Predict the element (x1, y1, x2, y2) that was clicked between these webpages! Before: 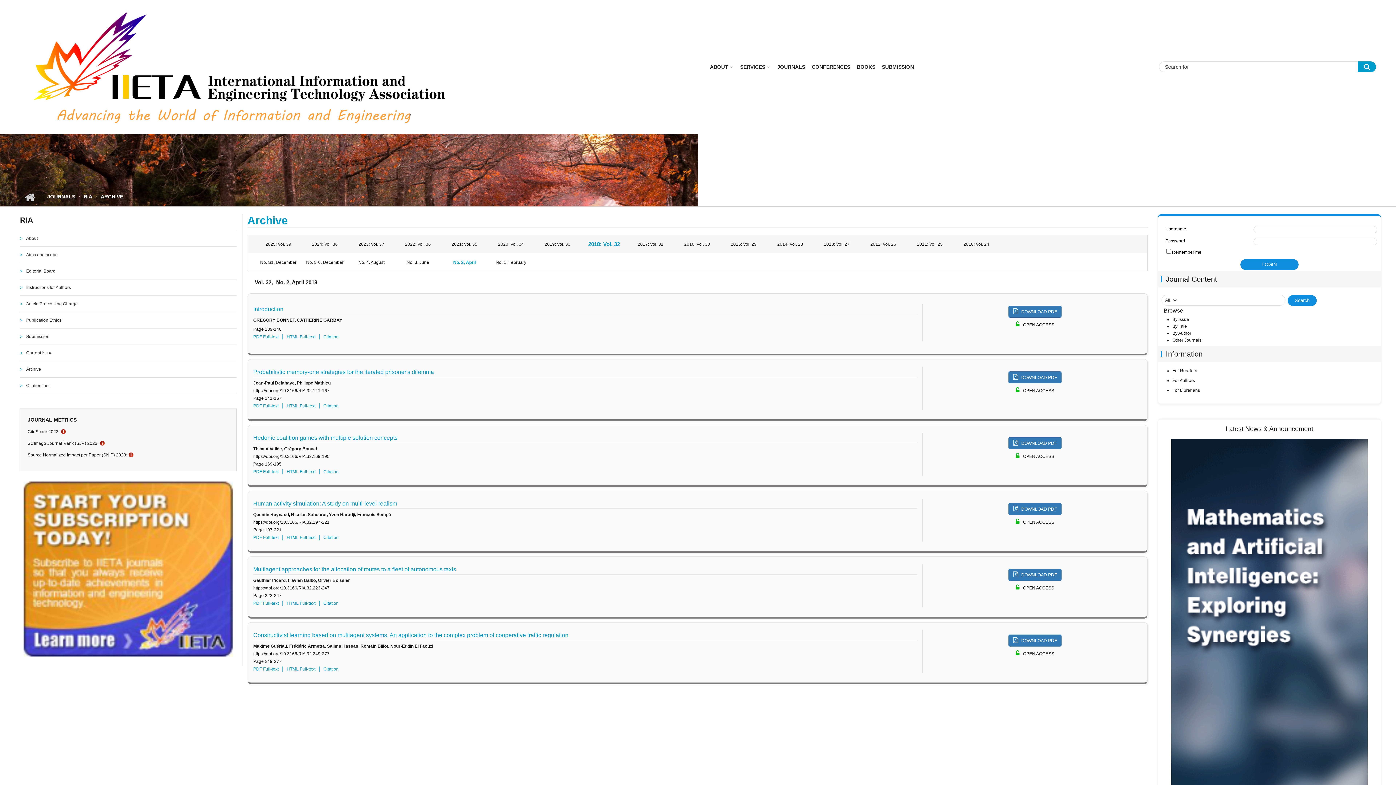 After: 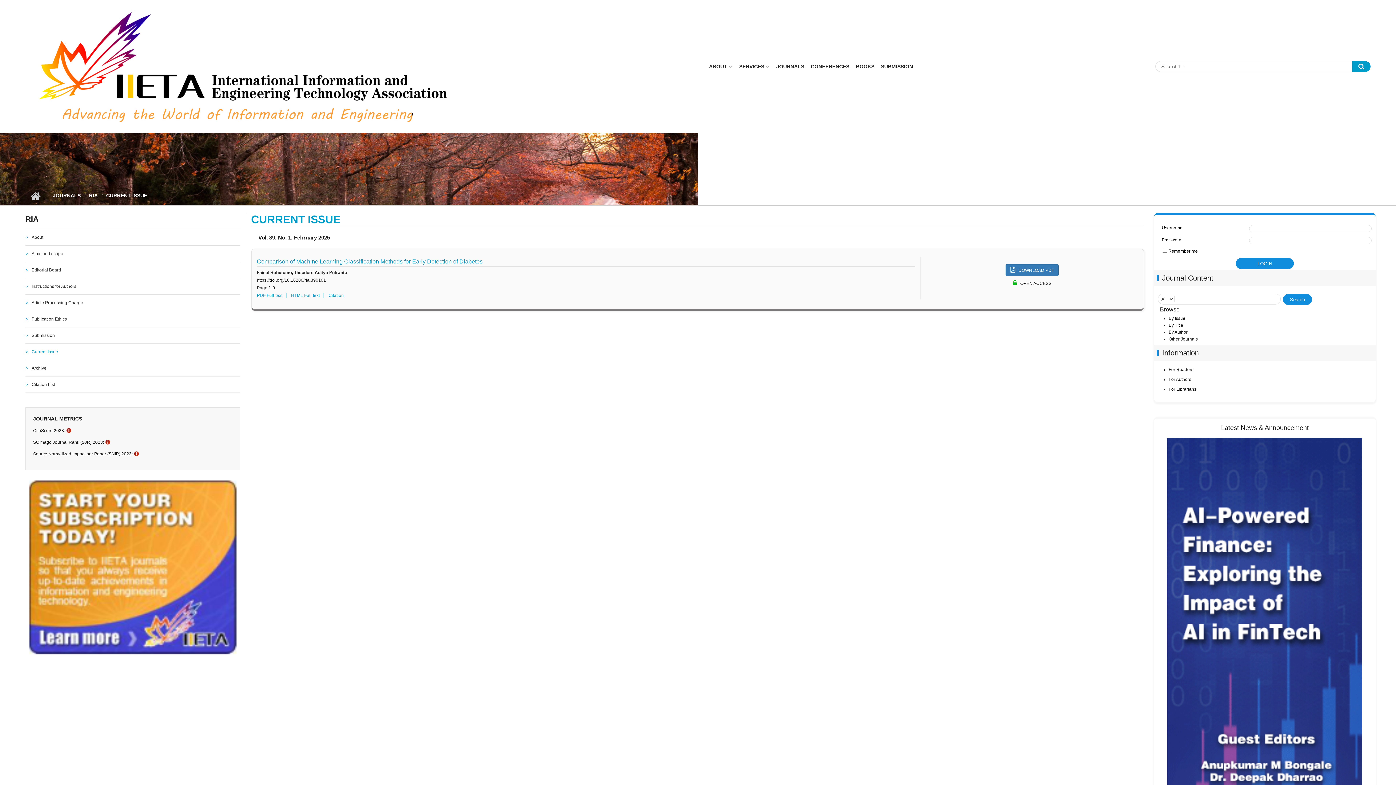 Action: label: Current Issue bbox: (20, 345, 236, 361)